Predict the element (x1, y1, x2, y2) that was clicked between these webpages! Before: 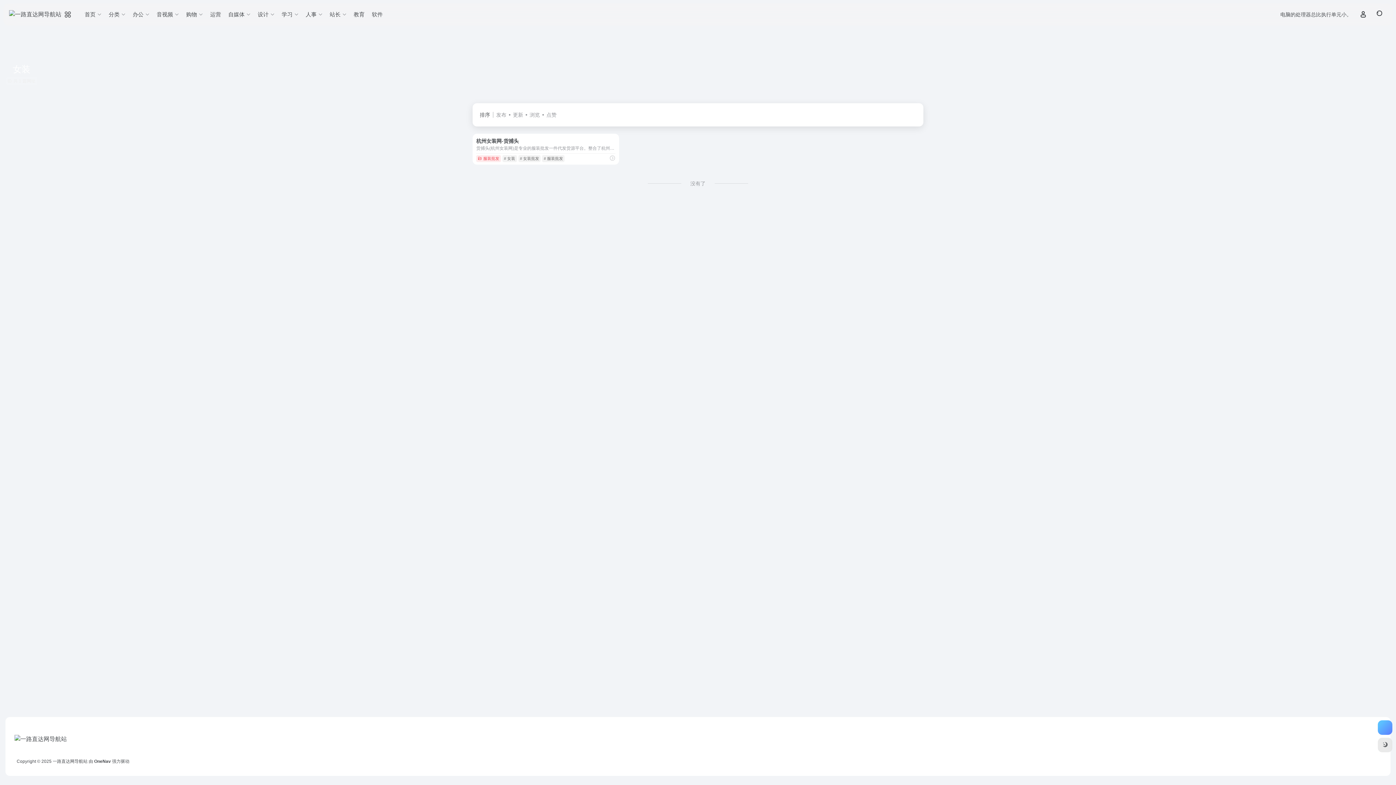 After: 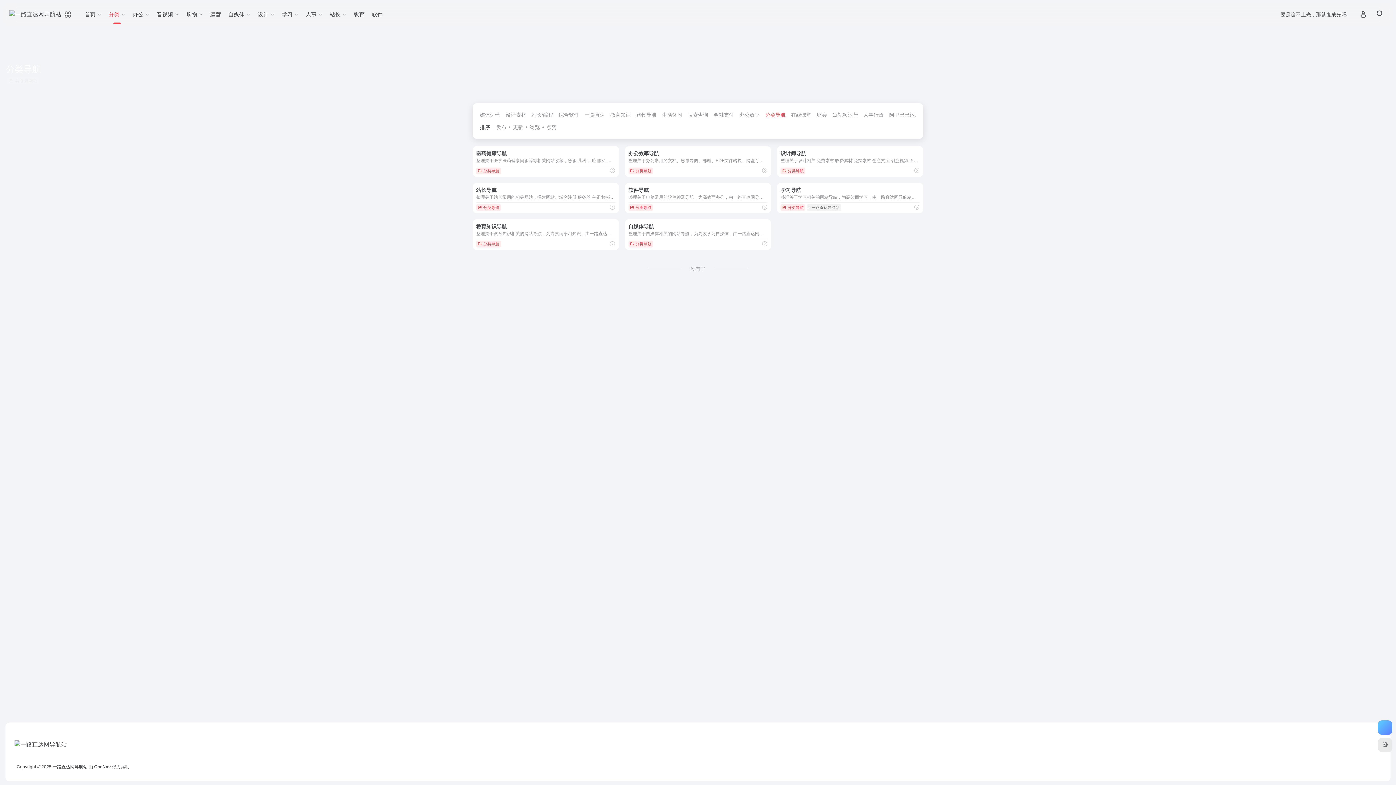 Action: bbox: (105, 5, 129, 24) label: 分类